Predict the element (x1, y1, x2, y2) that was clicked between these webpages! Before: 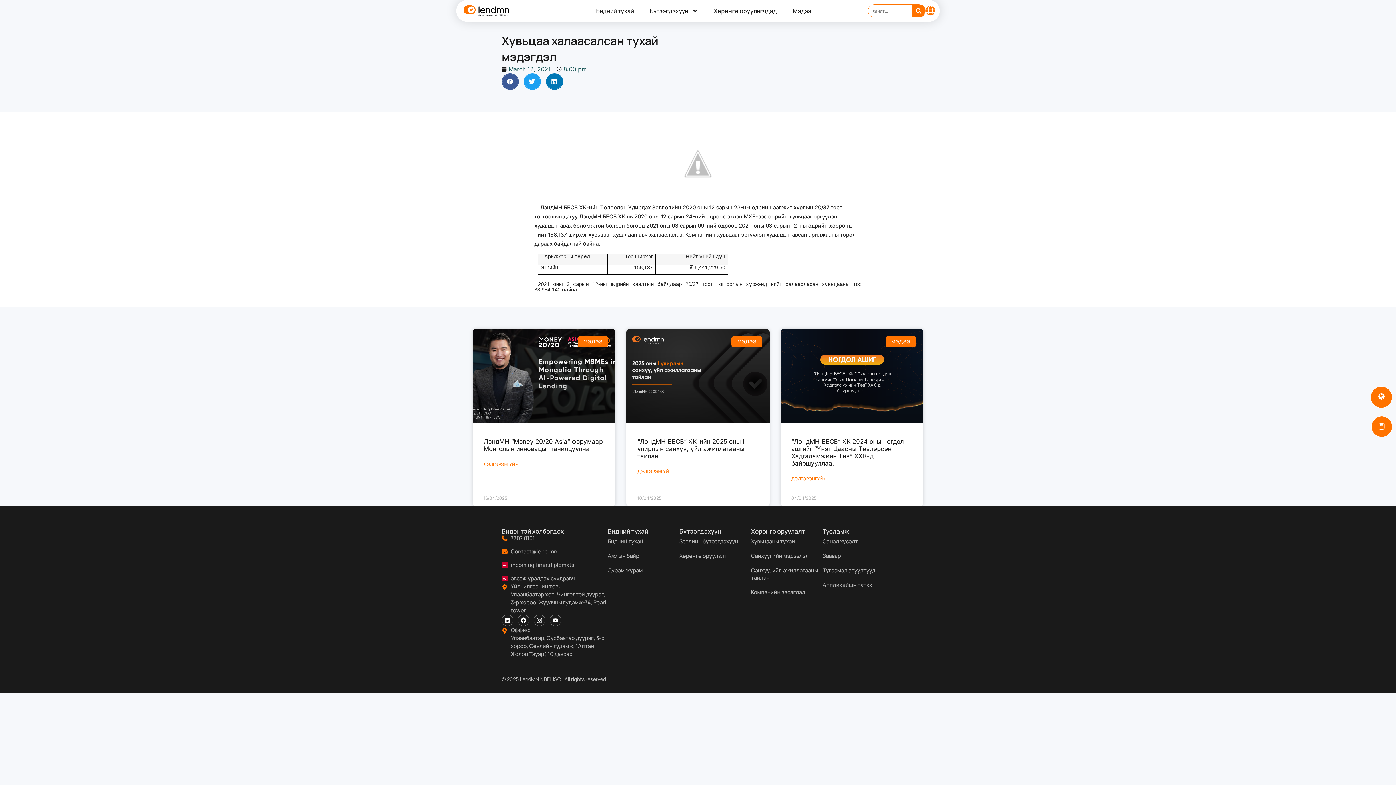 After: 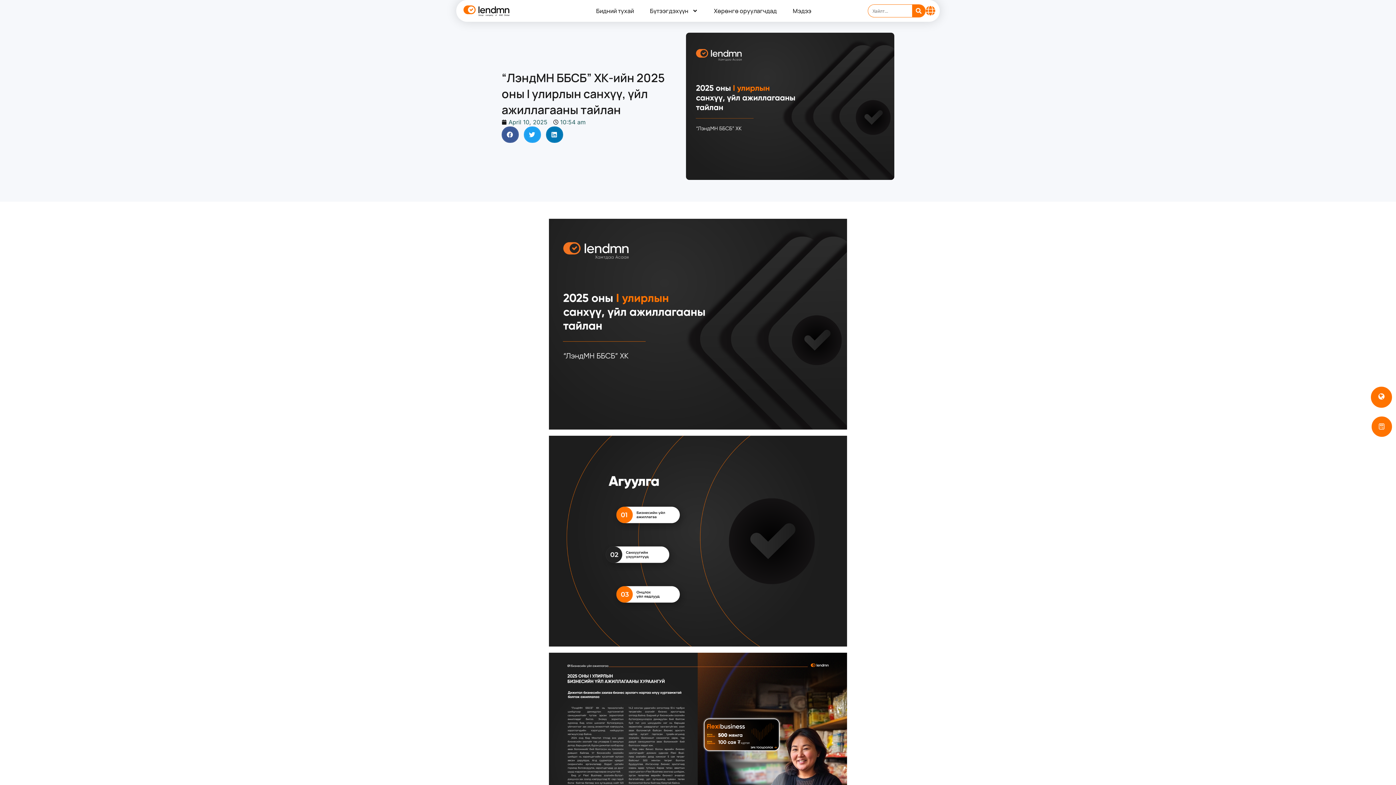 Action: label: Read more about “ЛэндМН ББСБ” ХК-ийн 2025 оны I улирлын санхүү, үйл ажиллагааны тайлан bbox: (637, 468, 672, 475)